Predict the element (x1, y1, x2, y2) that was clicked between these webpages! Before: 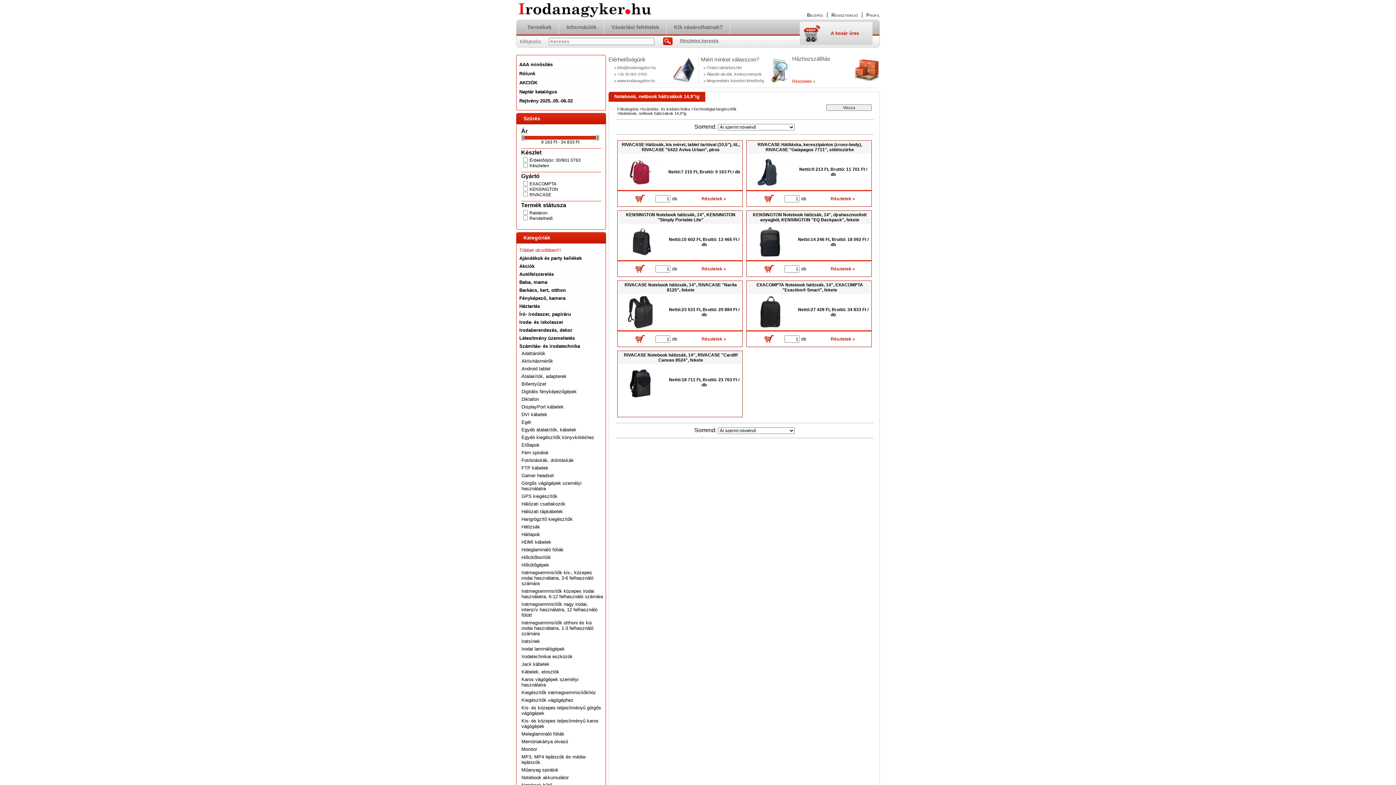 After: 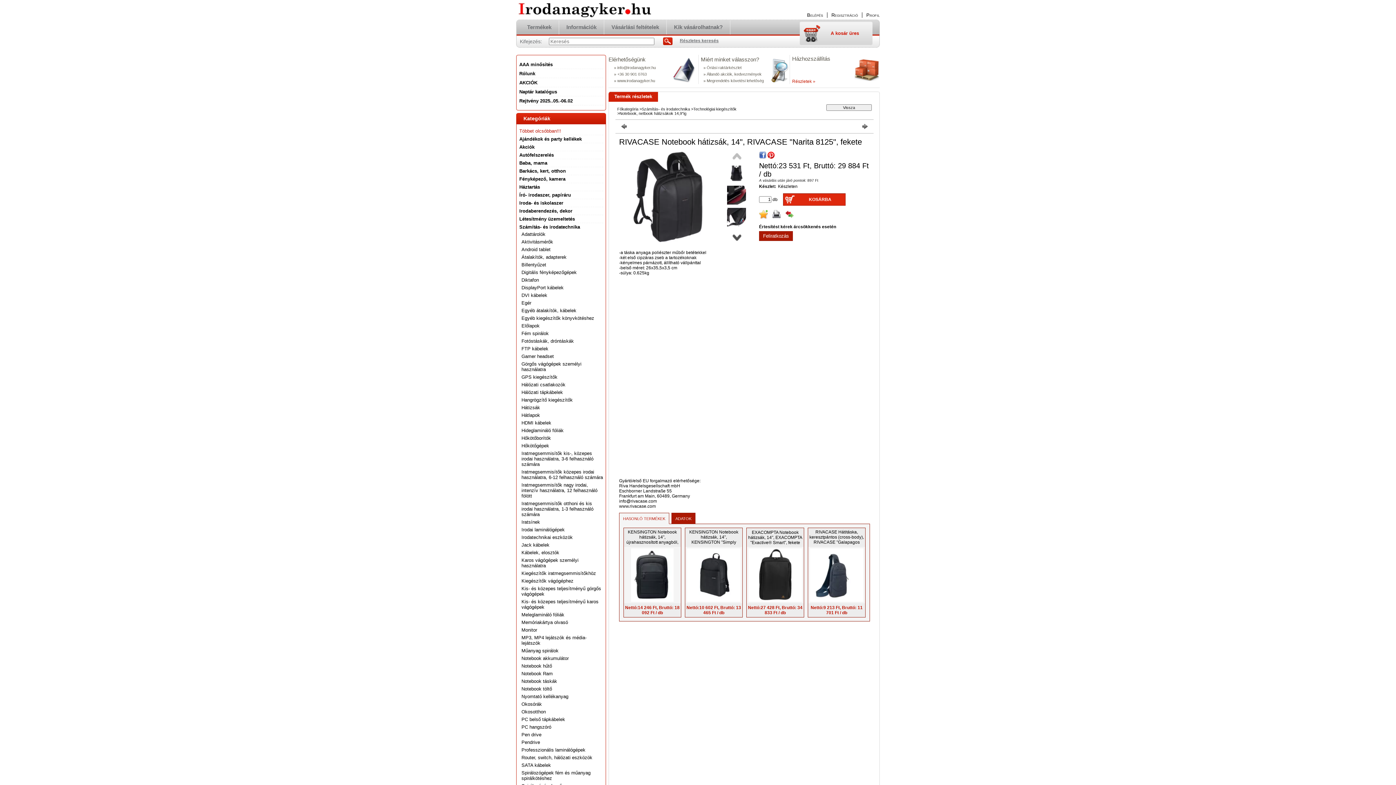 Action: bbox: (701, 336, 726, 341) label: Részletek »